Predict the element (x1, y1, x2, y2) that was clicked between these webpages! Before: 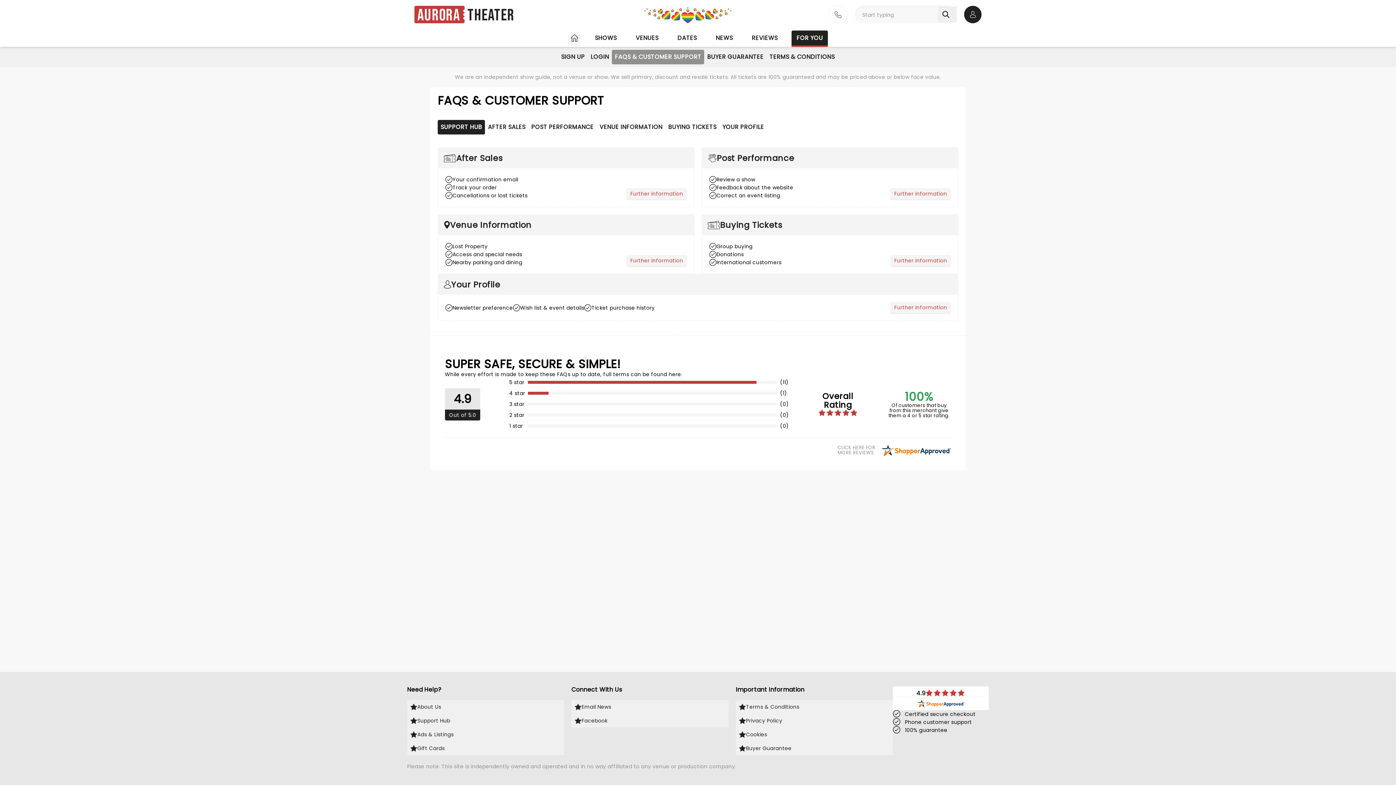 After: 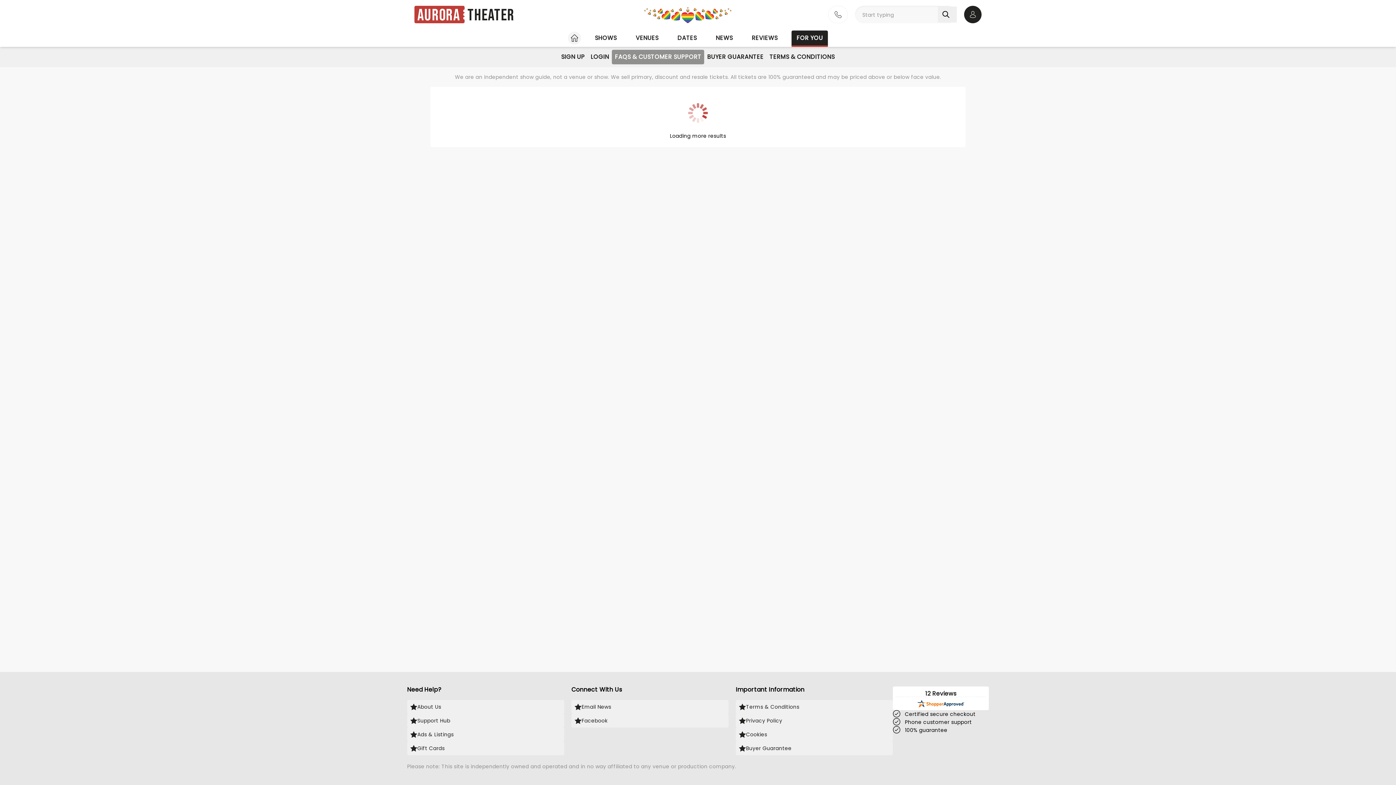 Action: label: Venue Information bbox: (444, 220, 531, 229)